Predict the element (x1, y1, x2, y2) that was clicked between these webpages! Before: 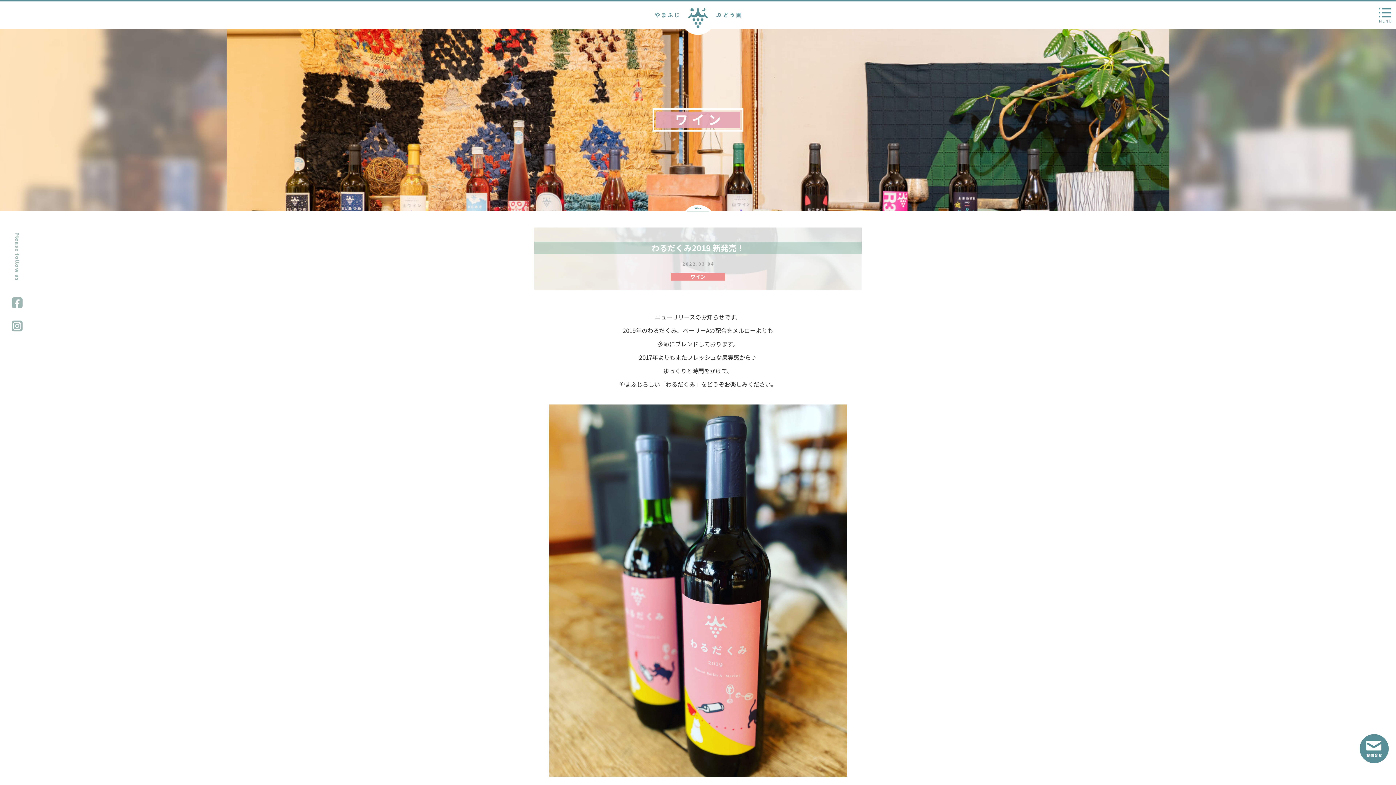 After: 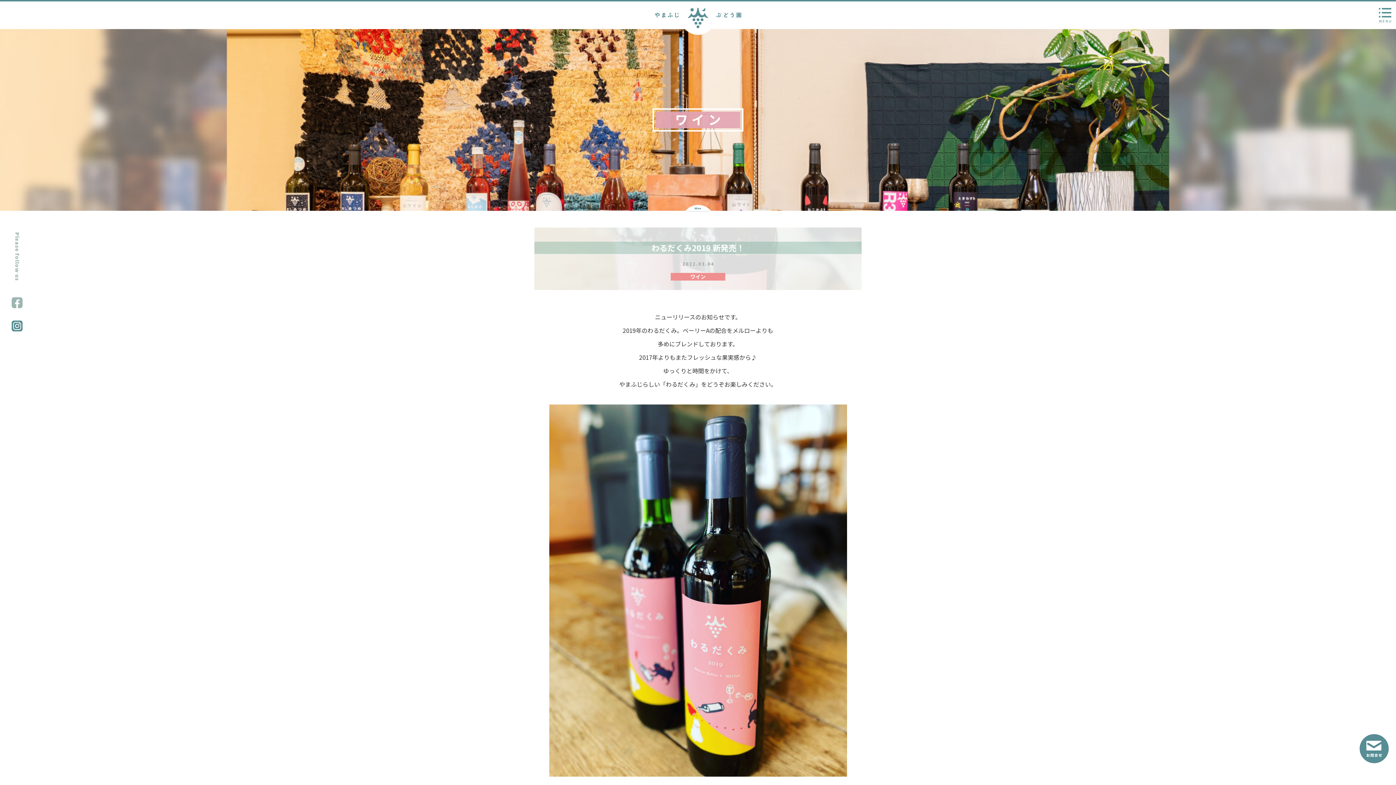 Action: label: instagram bbox: (0, 320, 34, 331)